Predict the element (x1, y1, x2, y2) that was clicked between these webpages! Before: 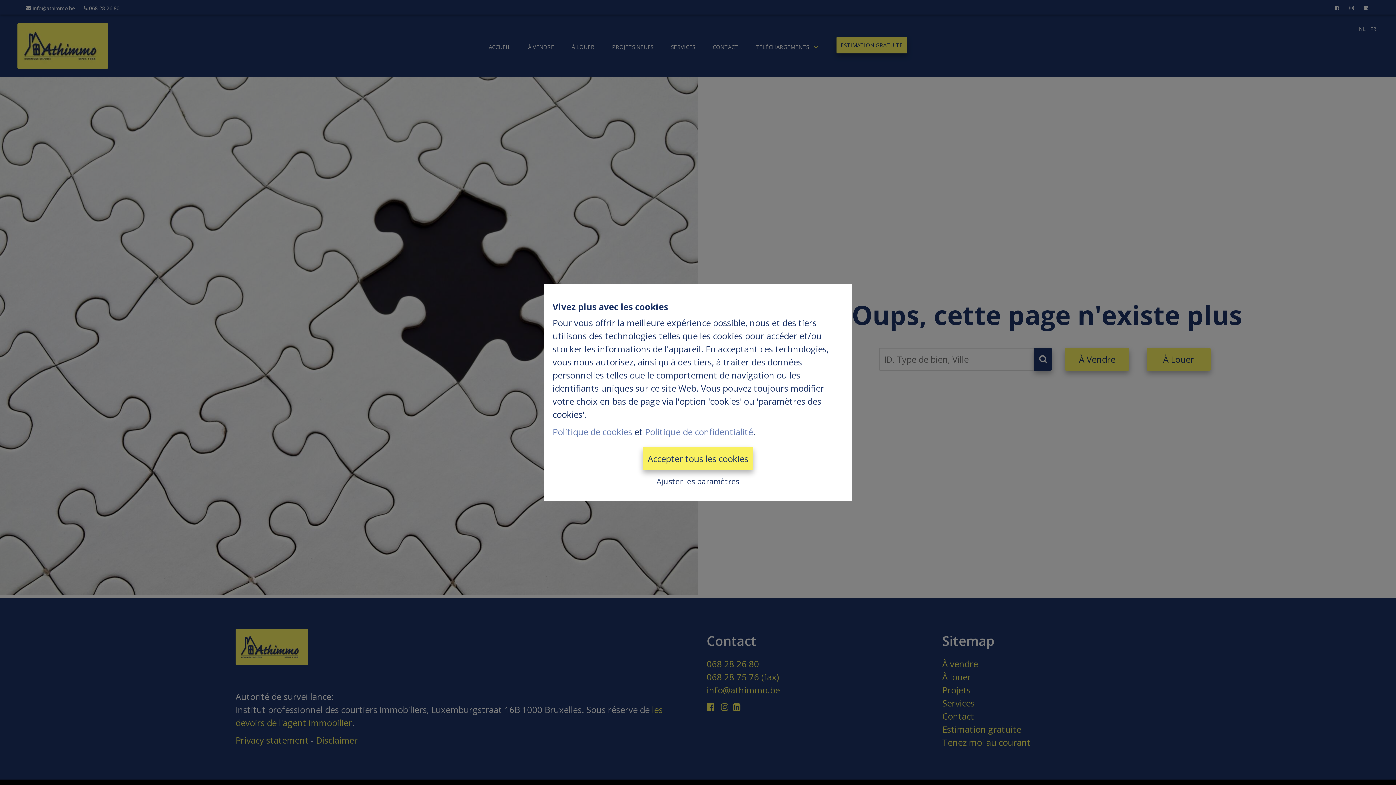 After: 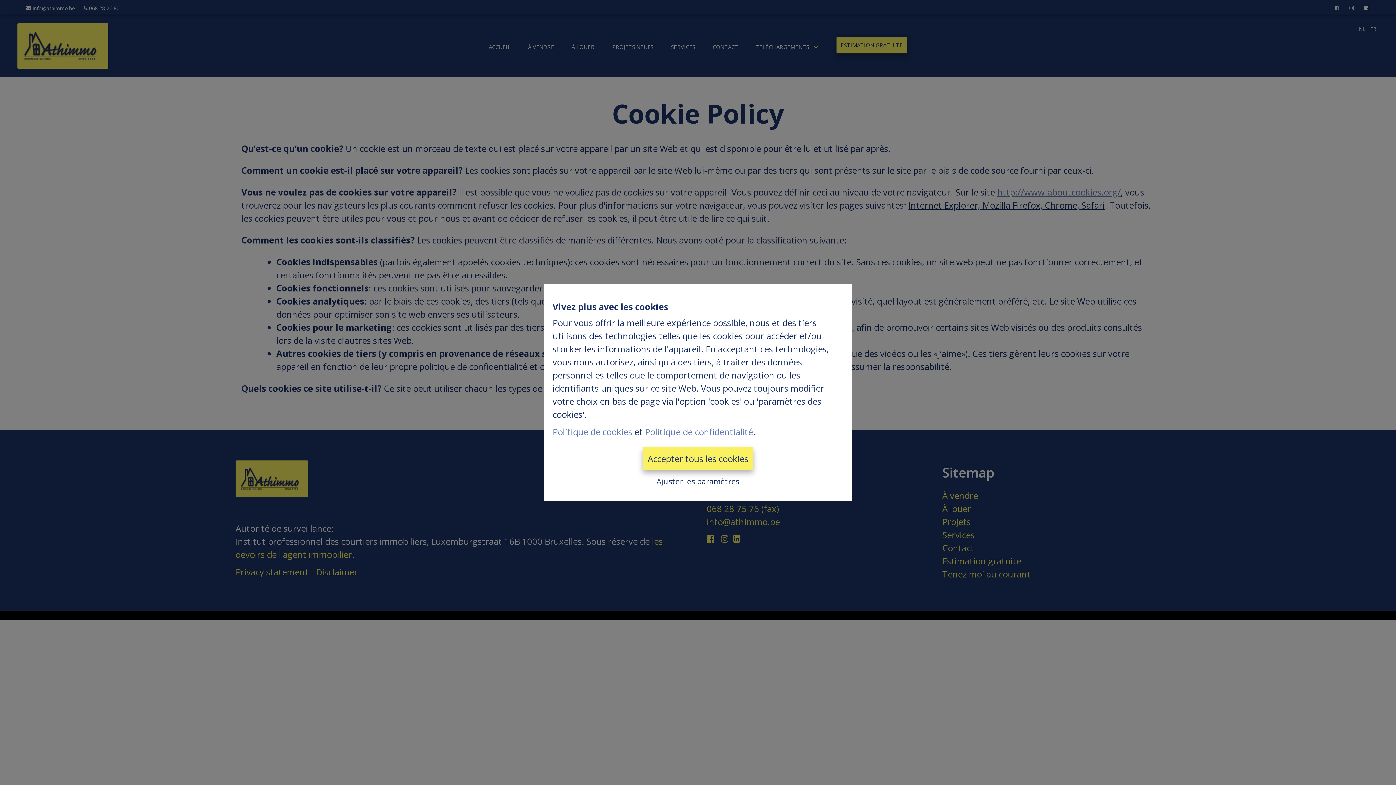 Action: label: Politique de cookies bbox: (552, 426, 632, 438)